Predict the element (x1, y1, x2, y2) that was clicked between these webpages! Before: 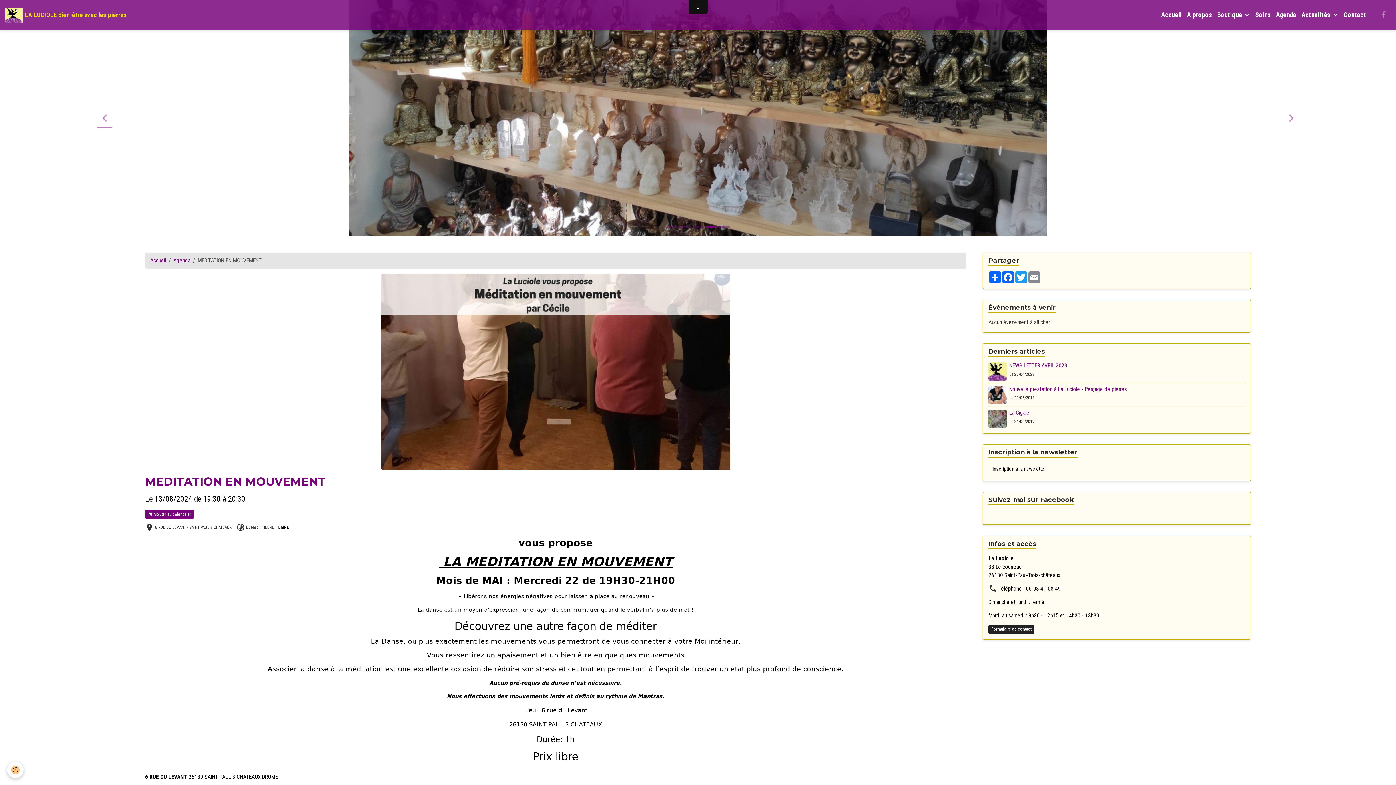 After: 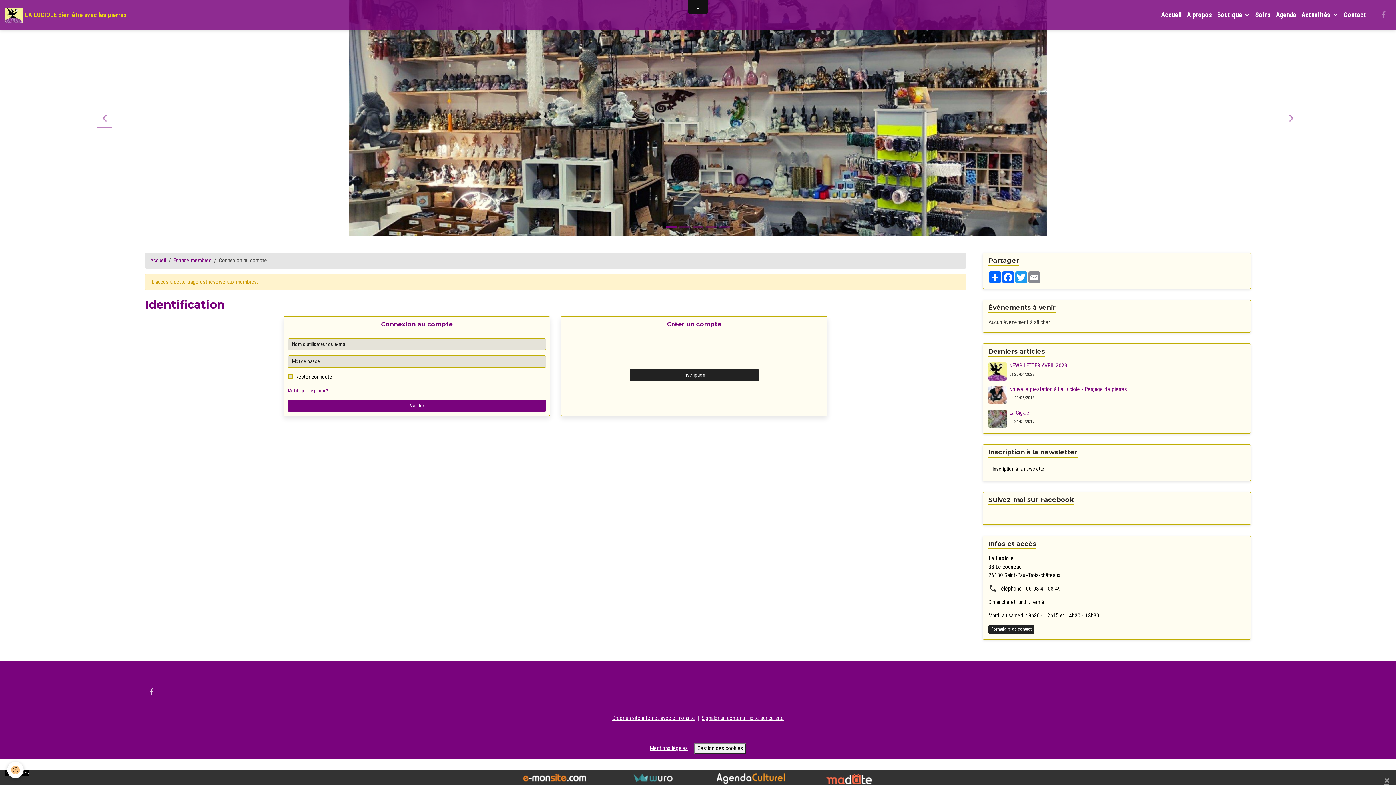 Action: label: Nouvelle prestation à La Luciole - Perçage de pierres bbox: (1009, 386, 1127, 392)